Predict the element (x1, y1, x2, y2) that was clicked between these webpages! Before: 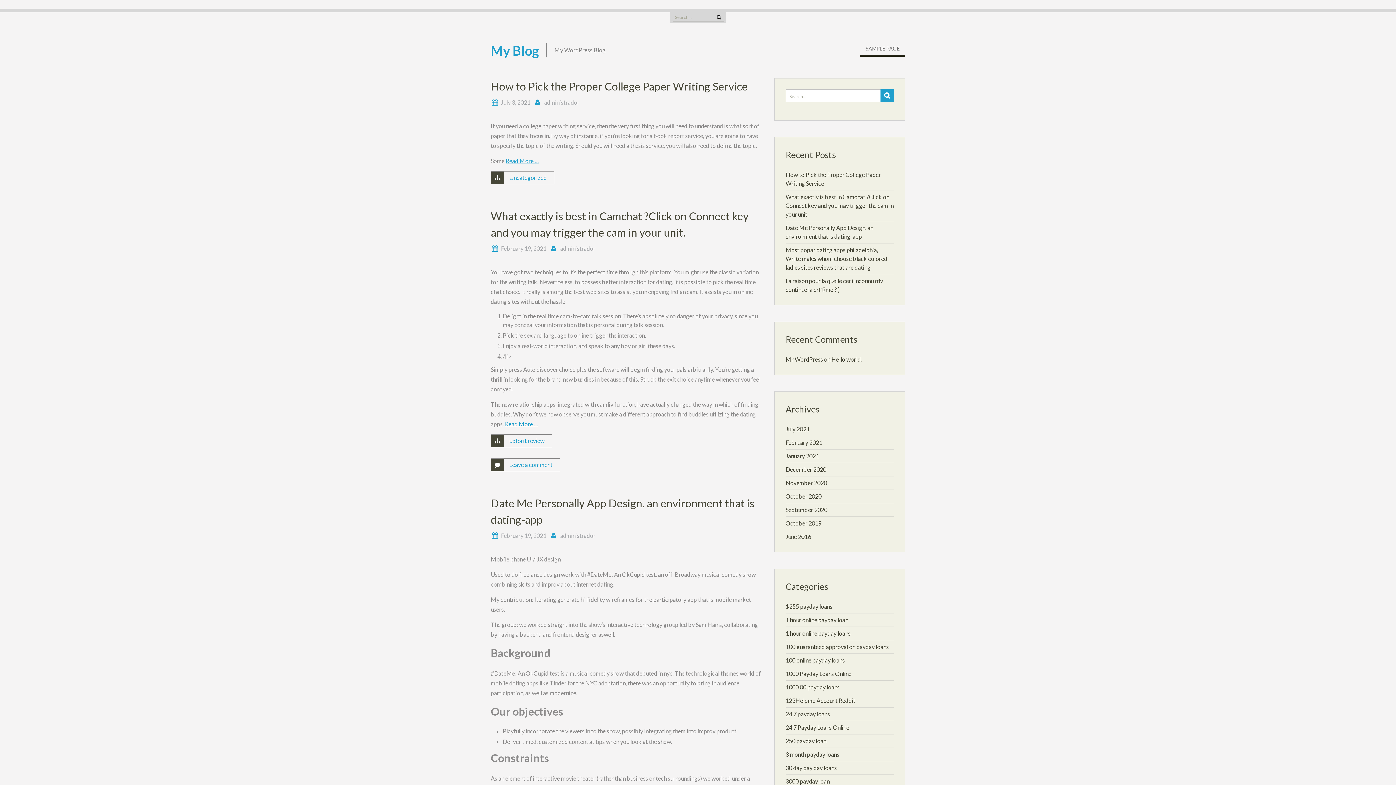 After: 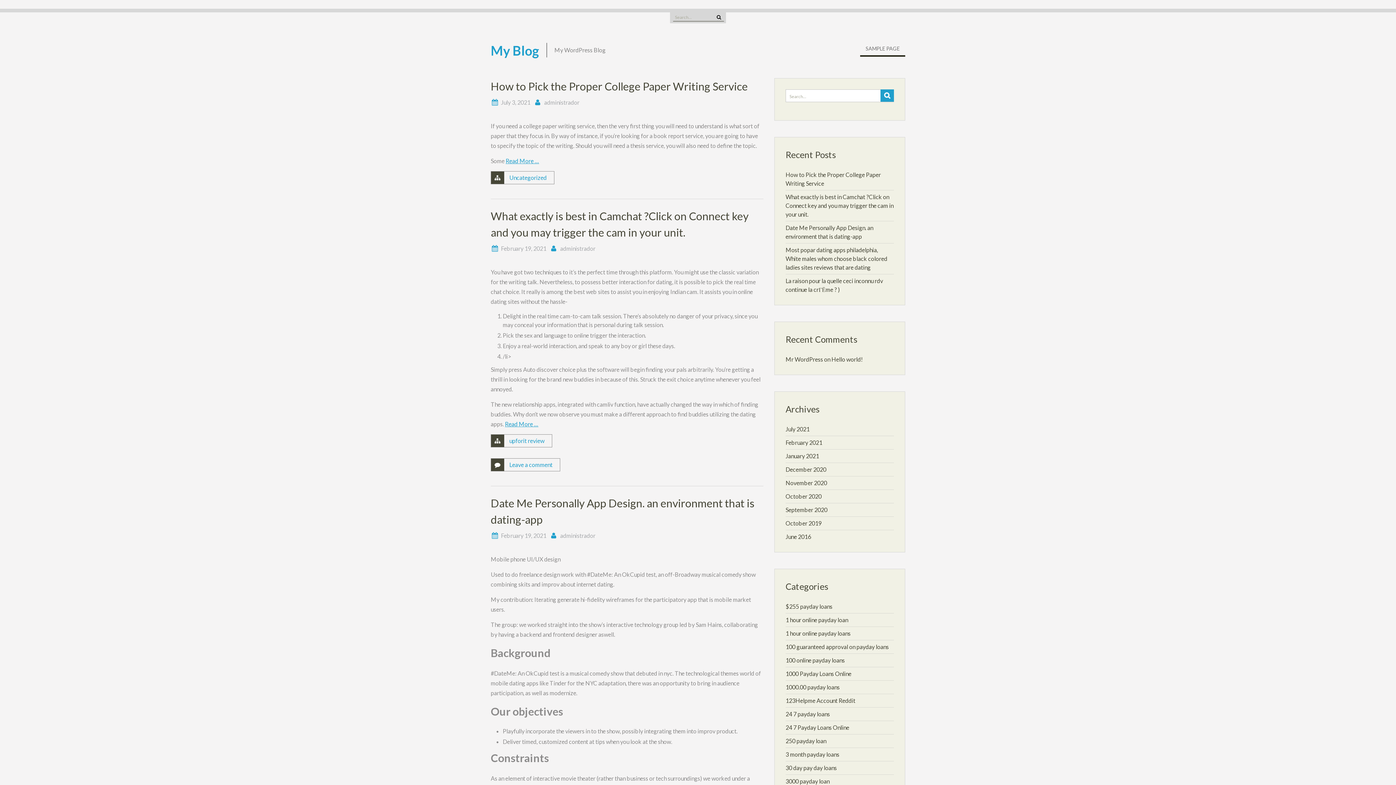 Action: bbox: (490, 42, 539, 58) label: My Blog